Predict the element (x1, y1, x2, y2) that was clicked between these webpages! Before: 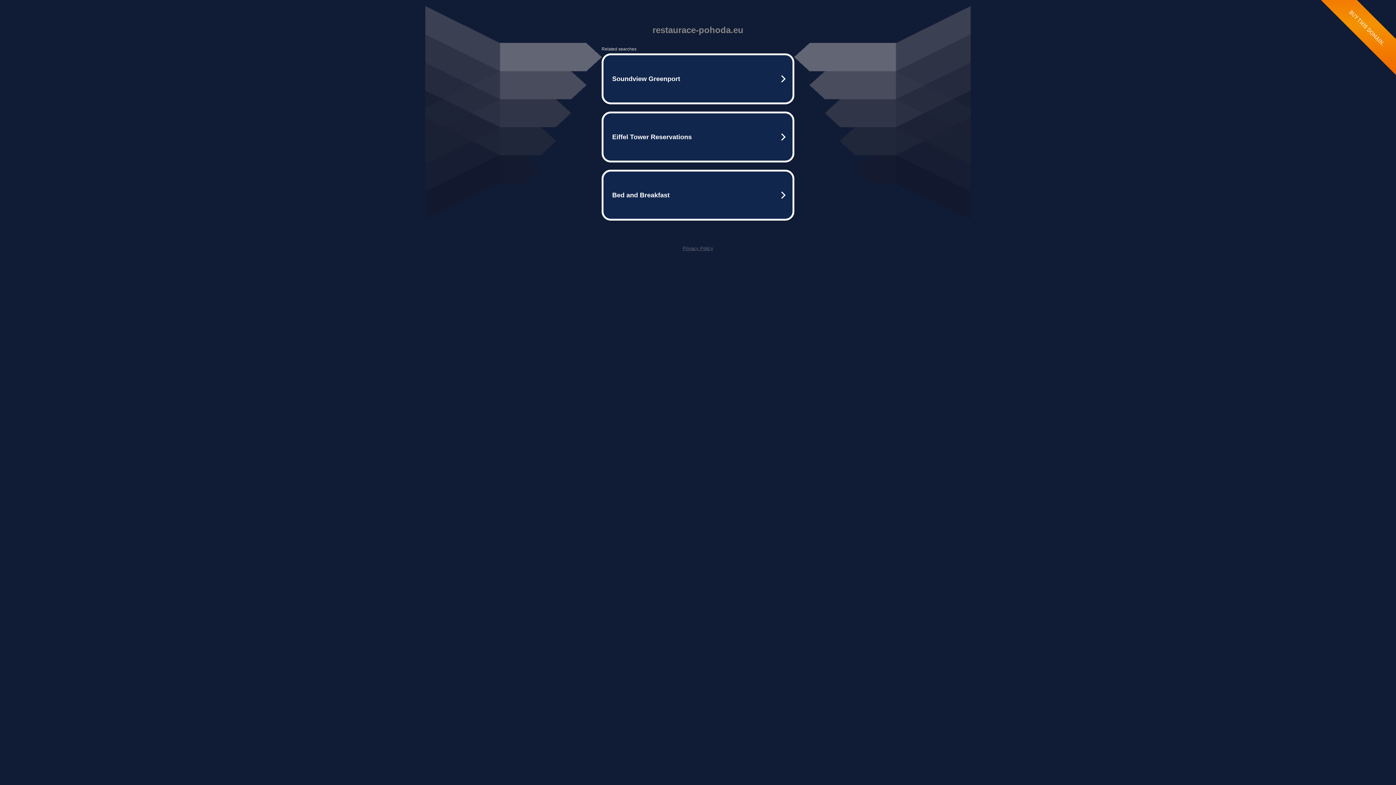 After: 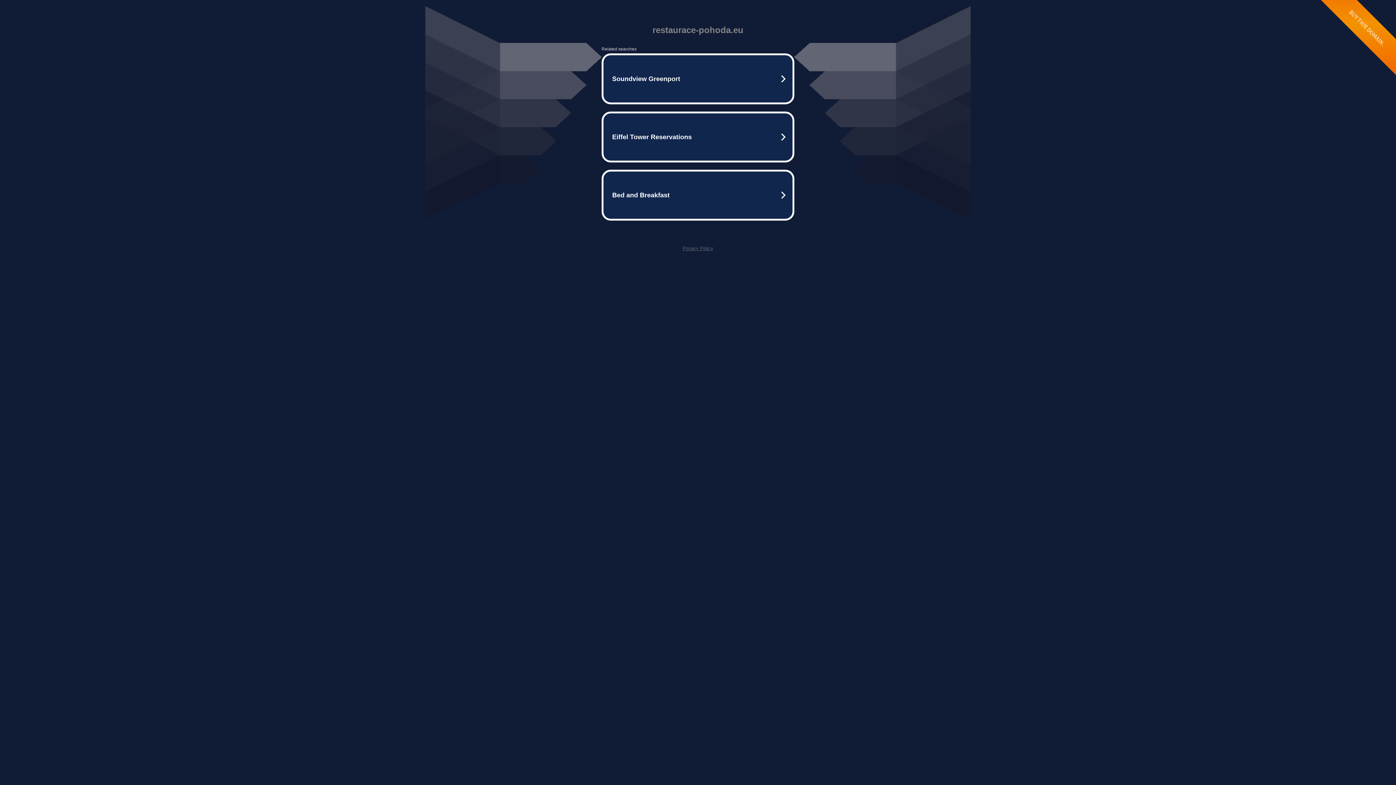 Action: label: Privacy Policy bbox: (682, 245, 713, 251)